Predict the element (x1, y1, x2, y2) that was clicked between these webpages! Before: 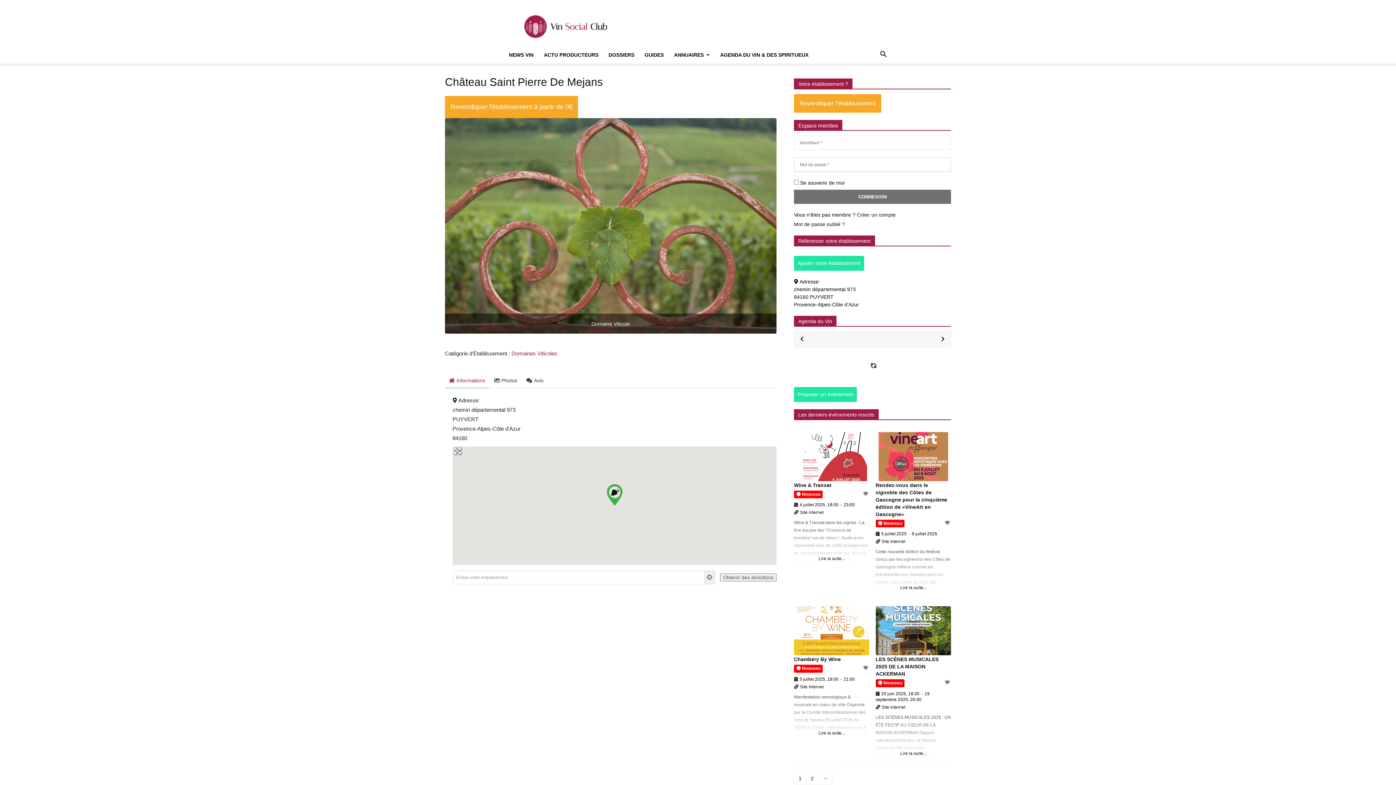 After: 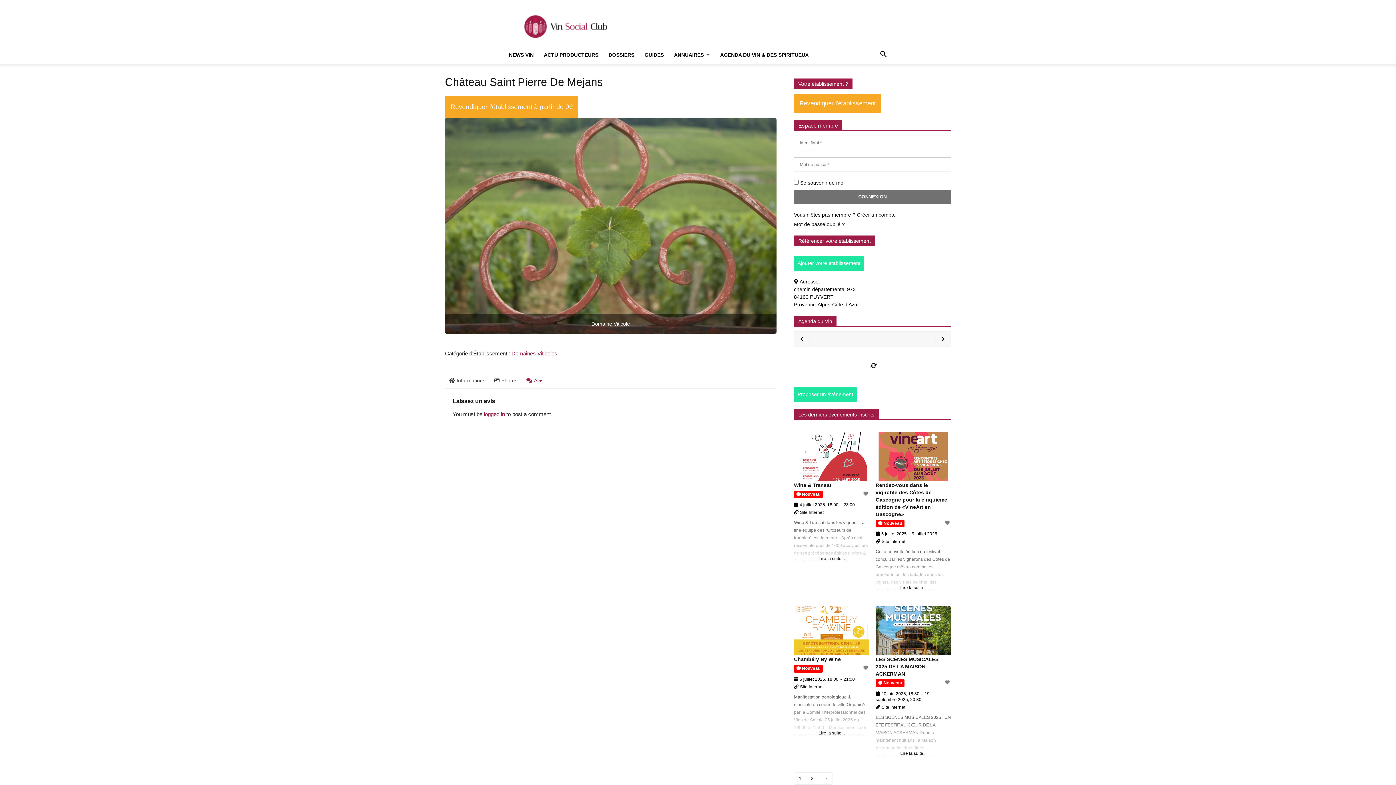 Action: label: Avis bbox: (522, 373, 547, 387)